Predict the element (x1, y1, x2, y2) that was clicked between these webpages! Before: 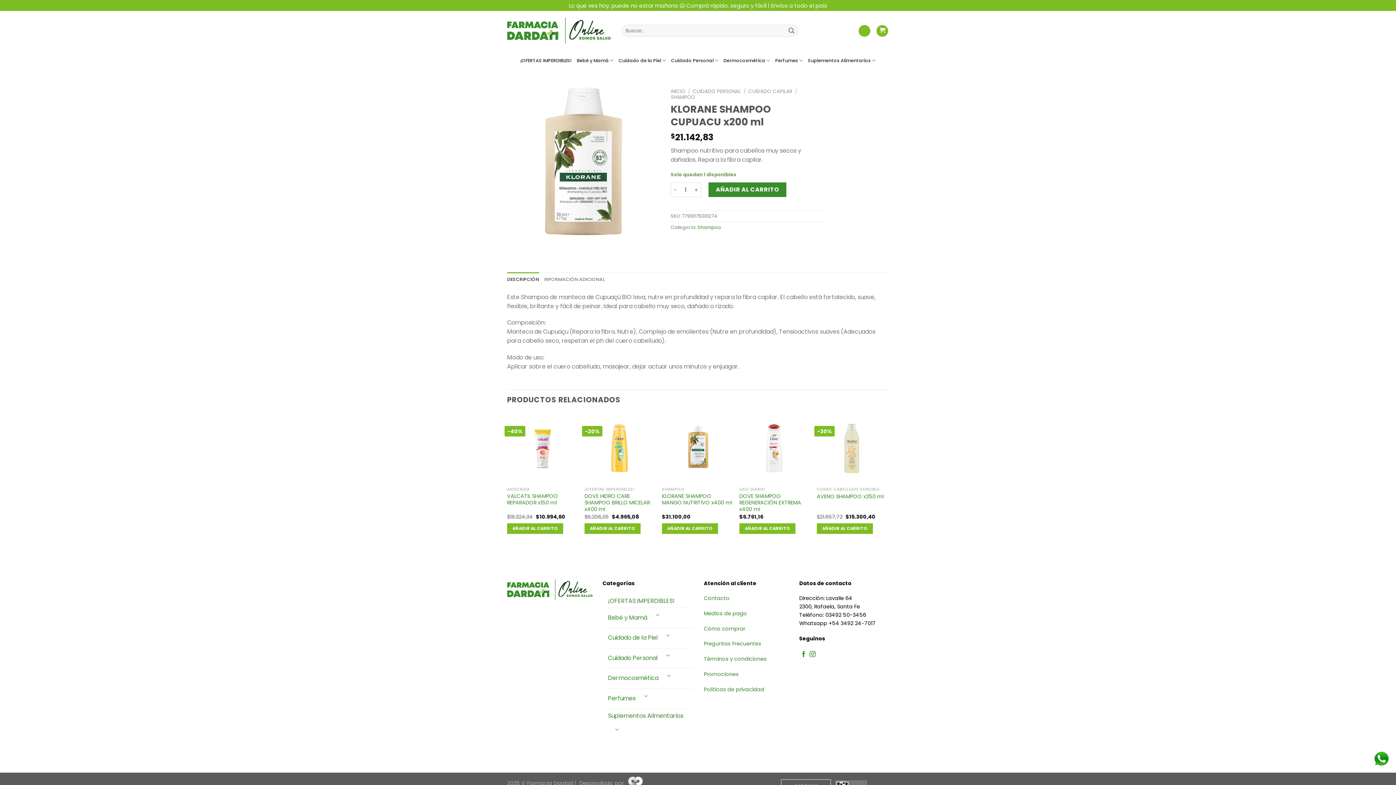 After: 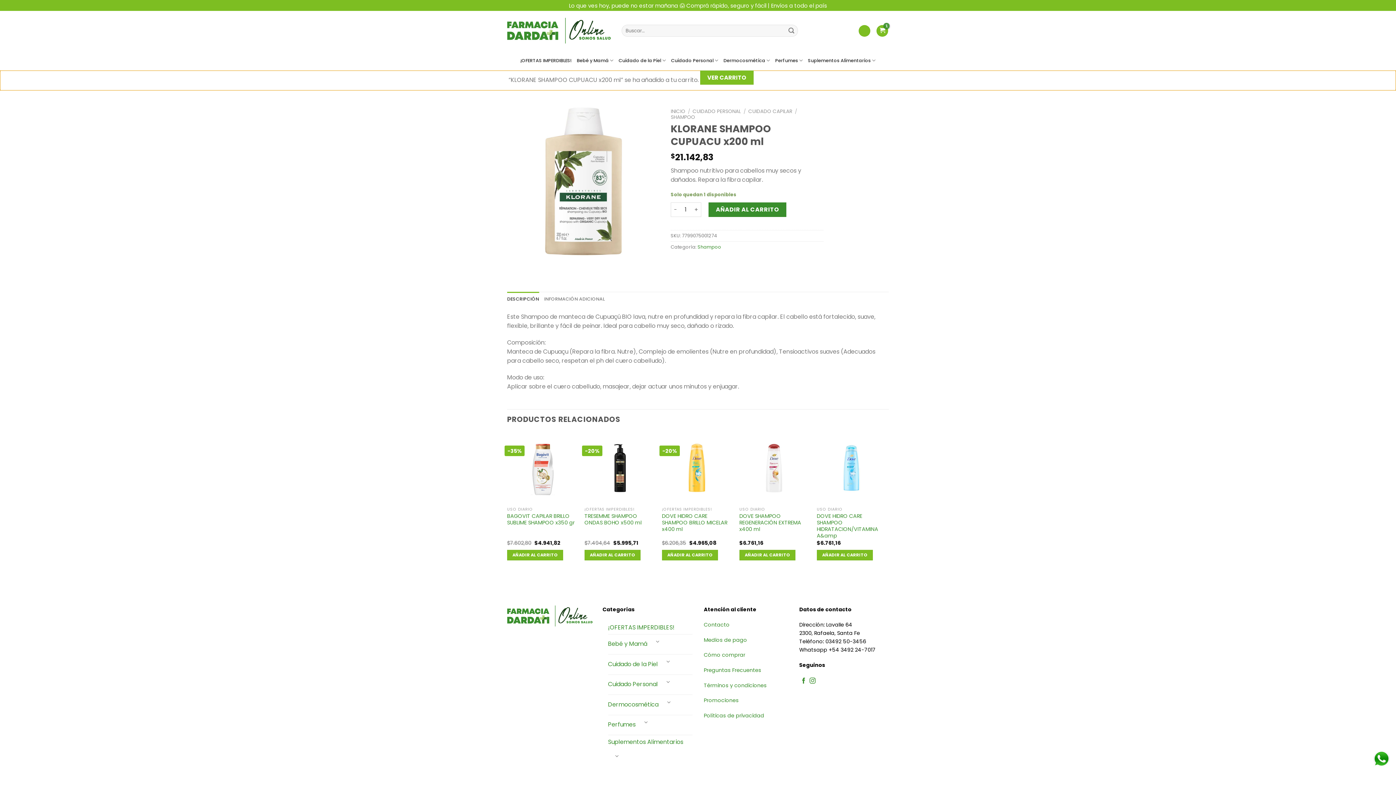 Action: bbox: (708, 182, 786, 197) label: AÑADIR AL CARRITO